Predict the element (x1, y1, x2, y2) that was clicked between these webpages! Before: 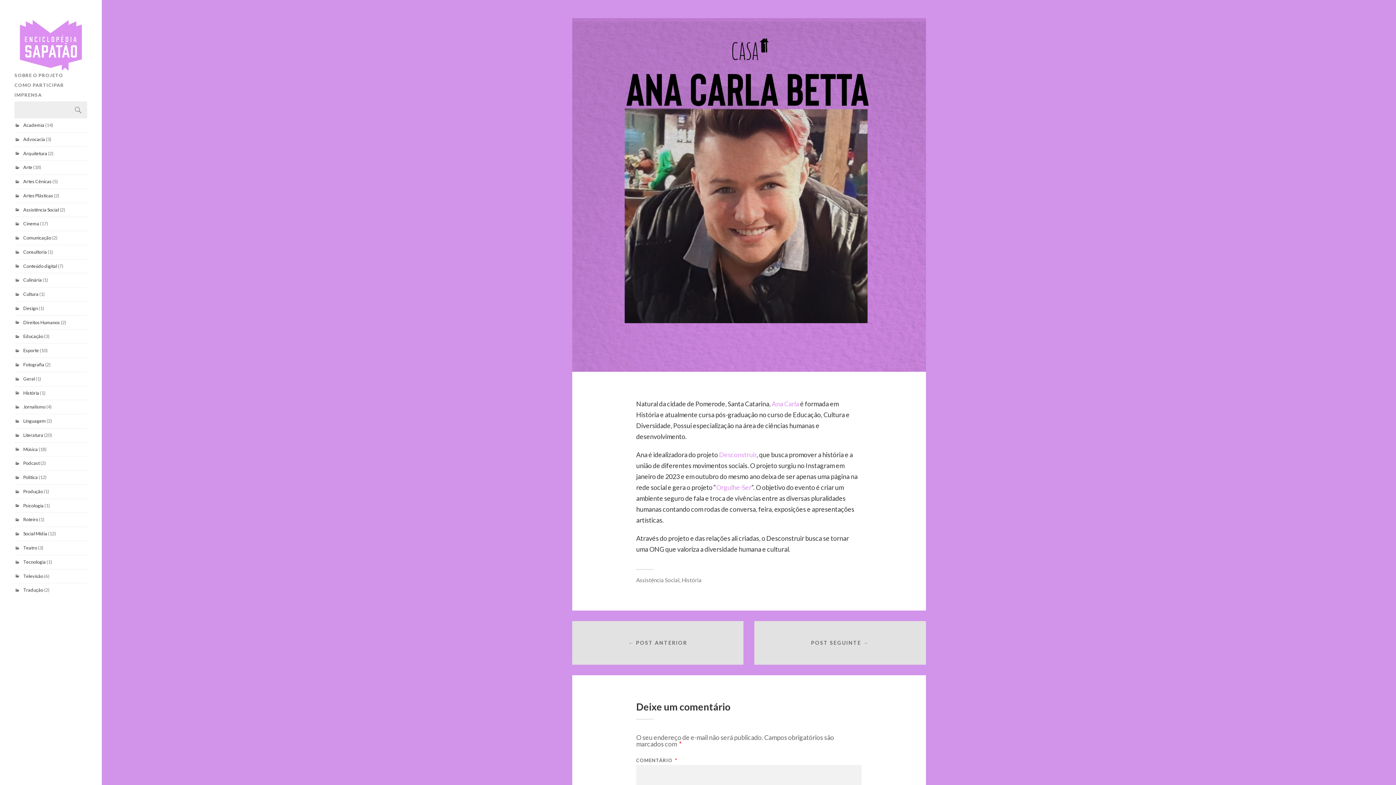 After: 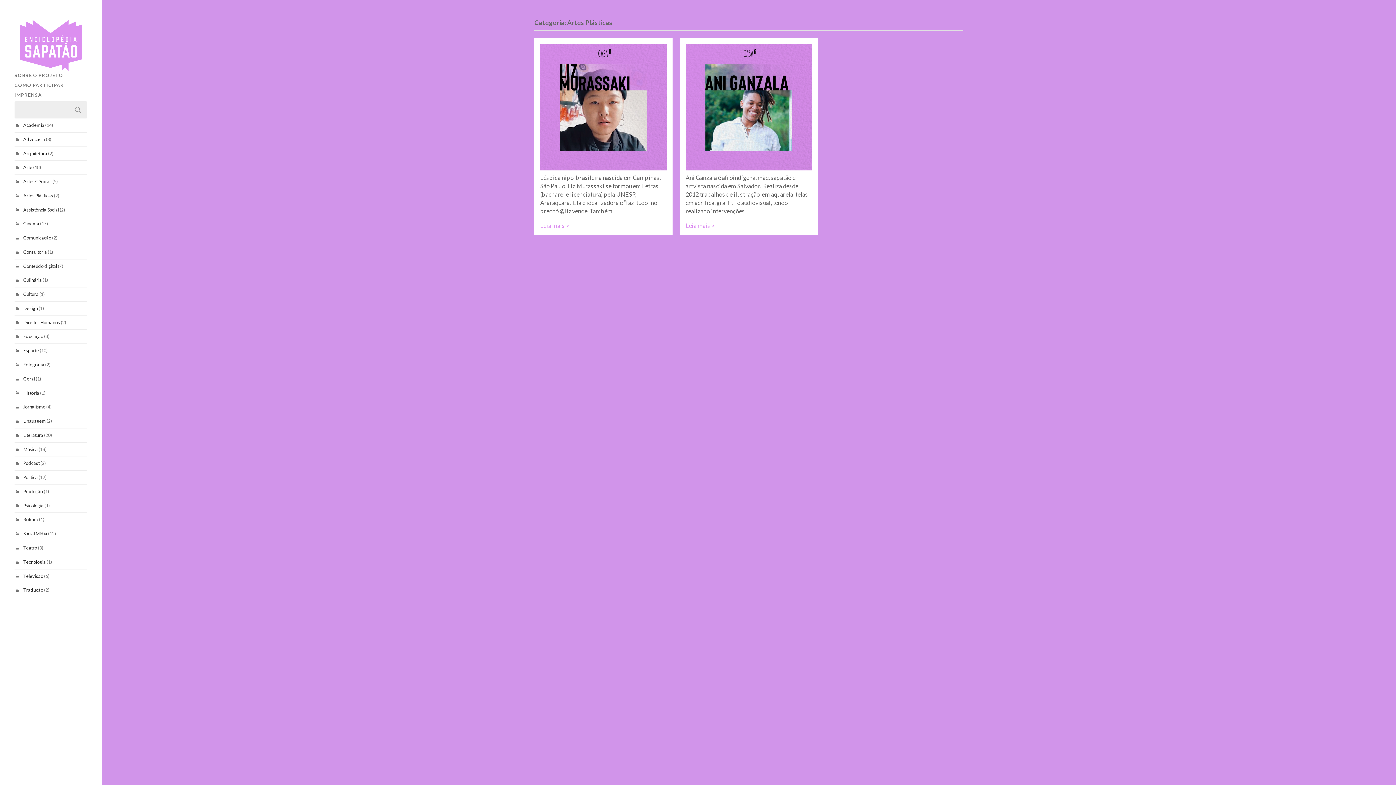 Action: bbox: (23, 192, 53, 198) label: Artes Plásticas